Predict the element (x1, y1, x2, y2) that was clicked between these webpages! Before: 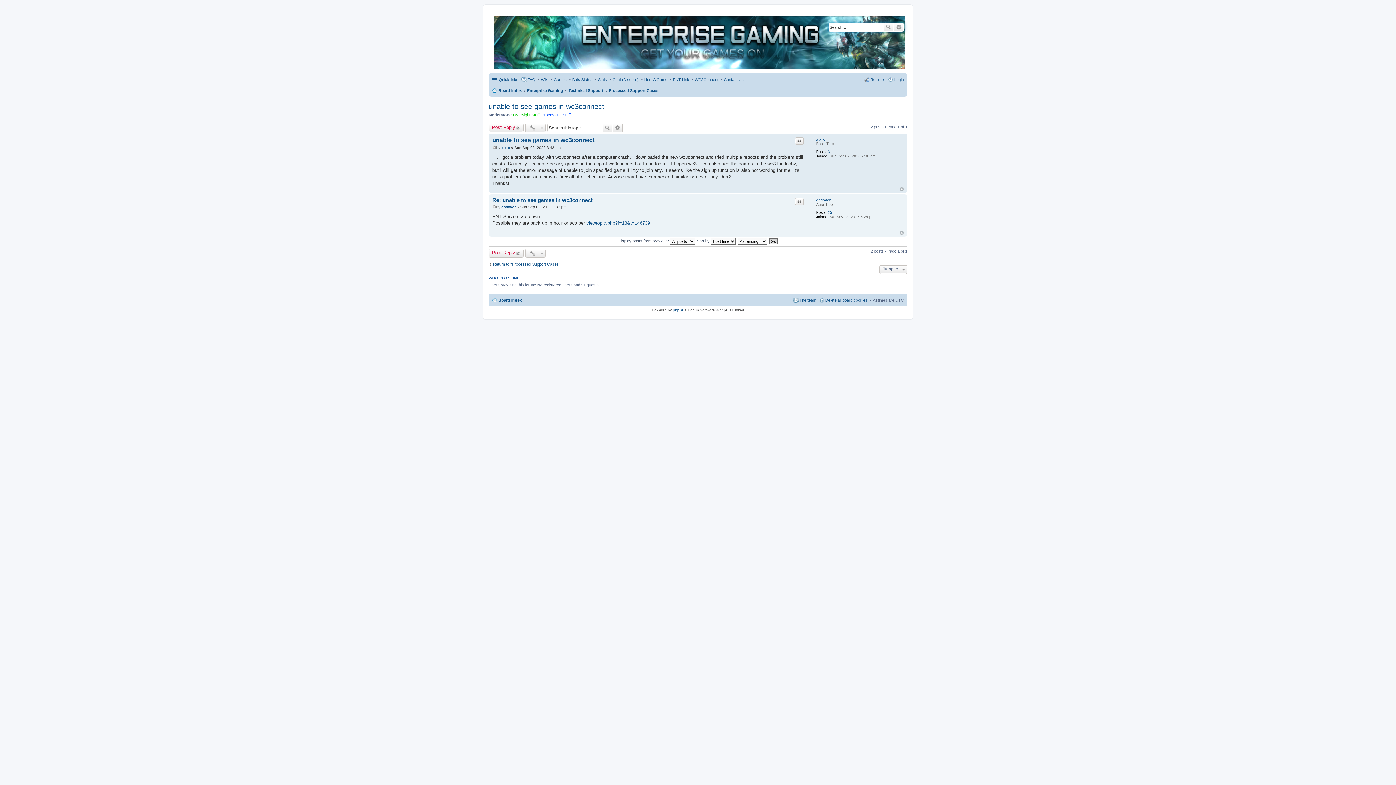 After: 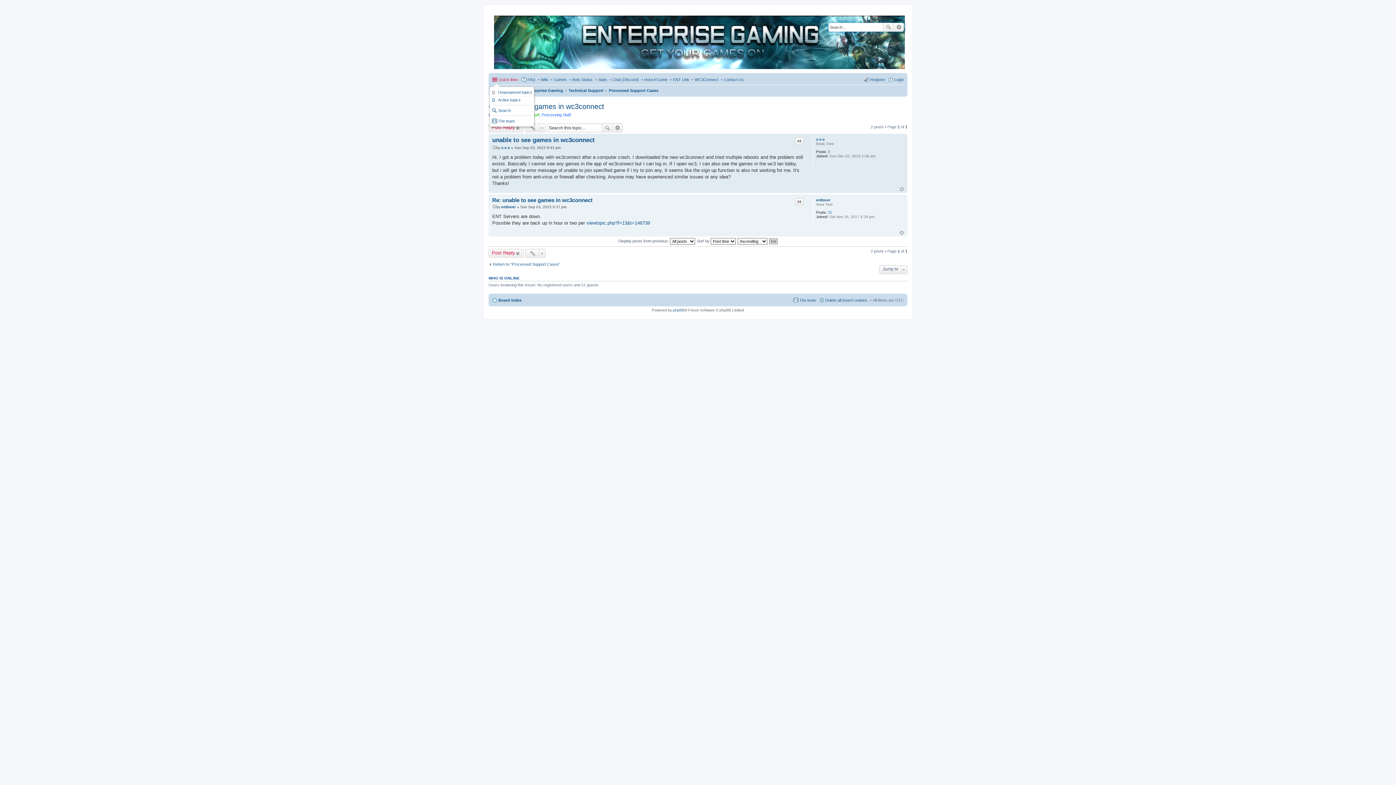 Action: bbox: (492, 75, 518, 84) label: Quick links